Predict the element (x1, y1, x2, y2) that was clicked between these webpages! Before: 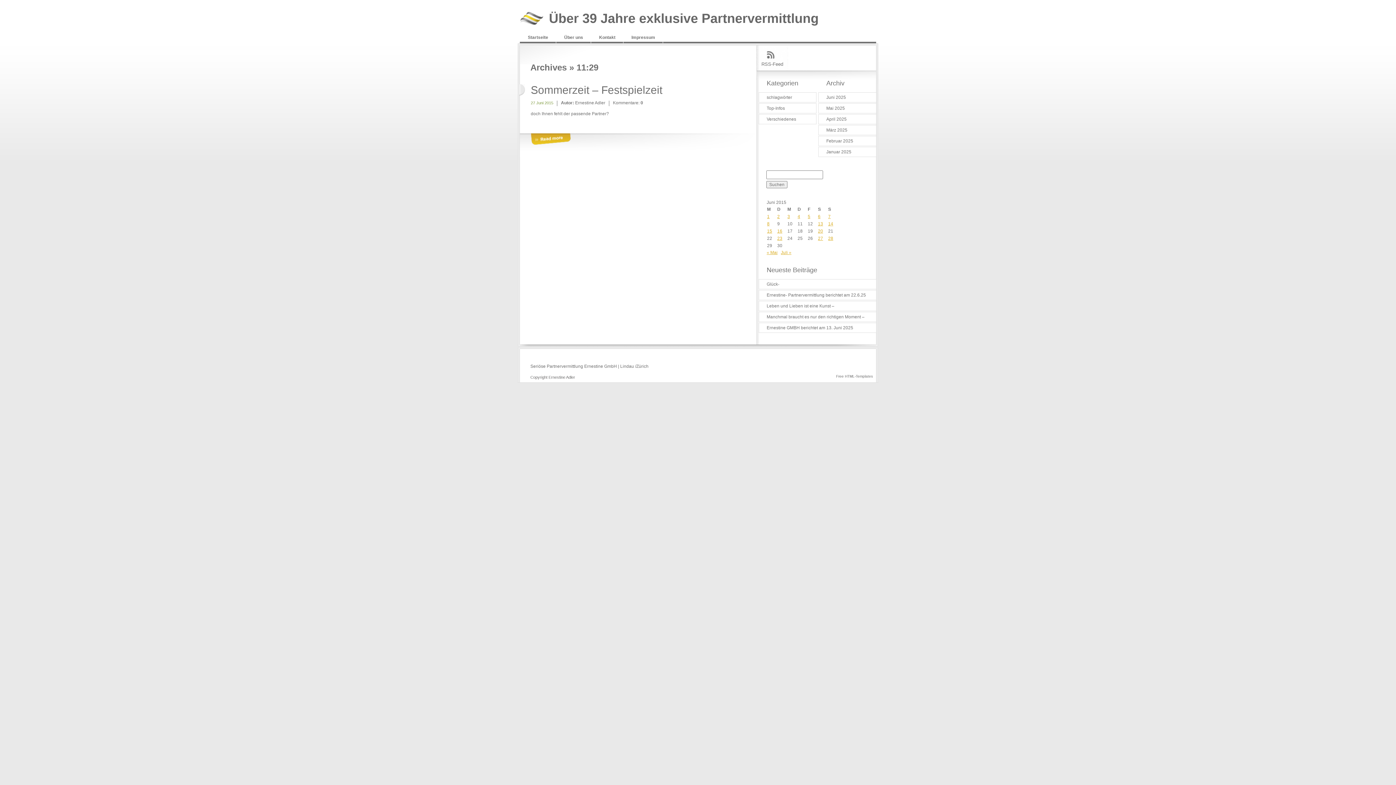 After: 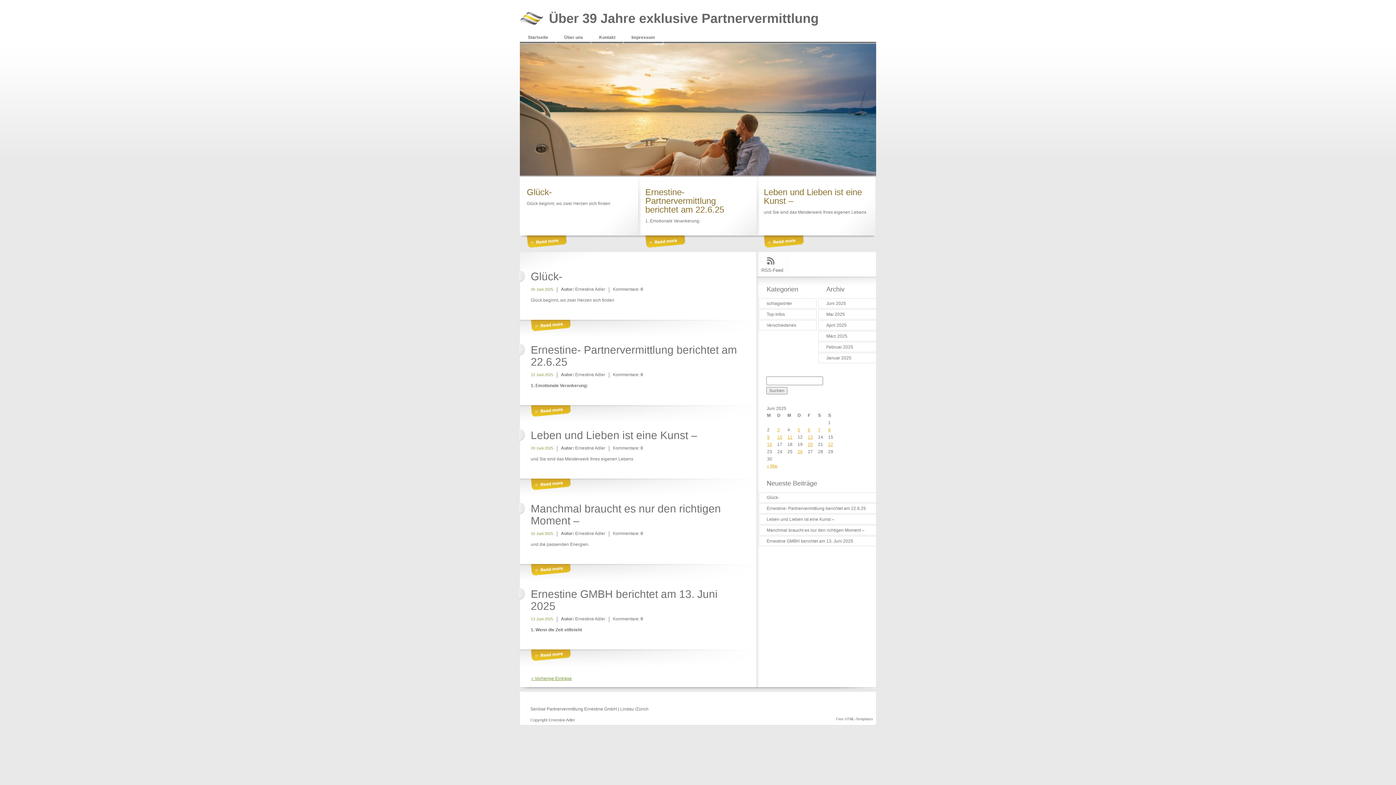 Action: label: Startseite bbox: (520, 32, 556, 43)